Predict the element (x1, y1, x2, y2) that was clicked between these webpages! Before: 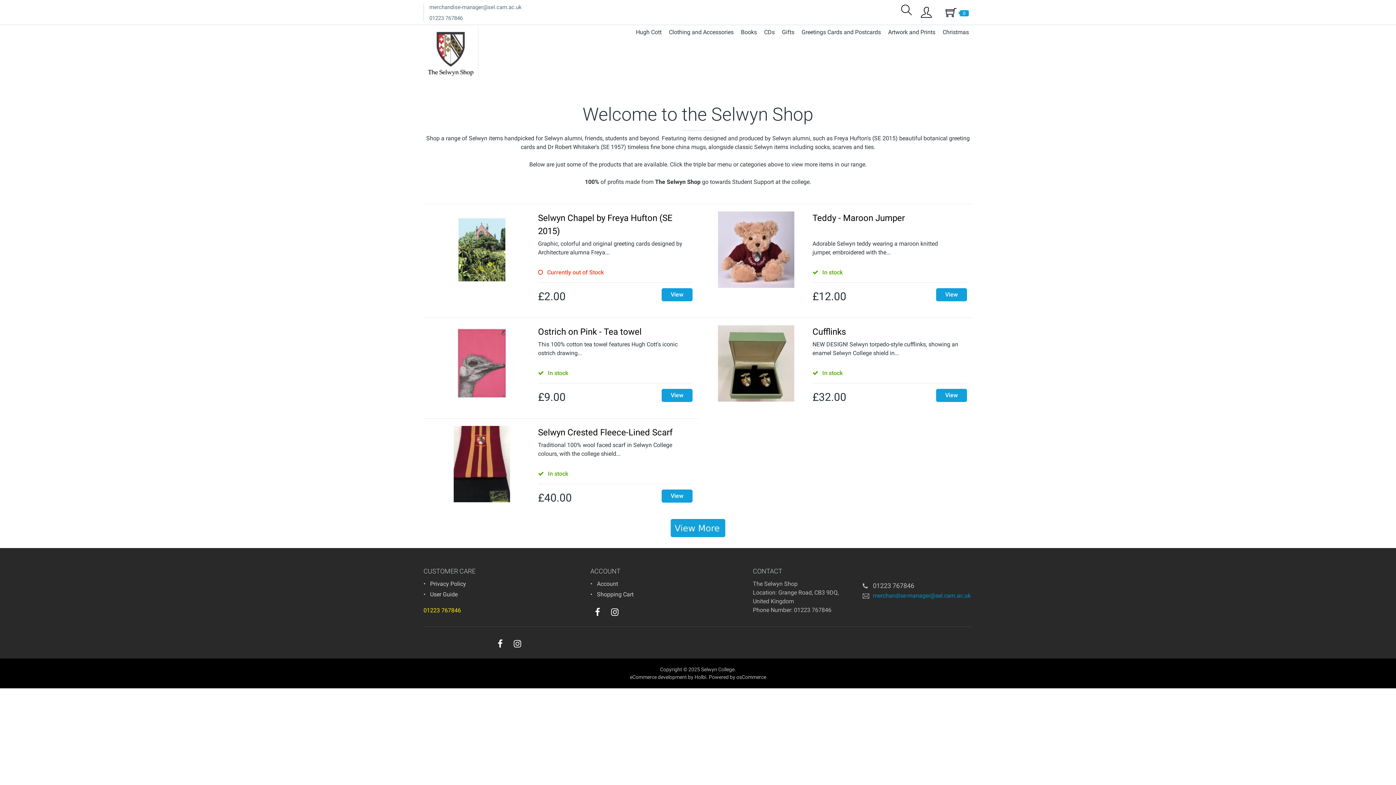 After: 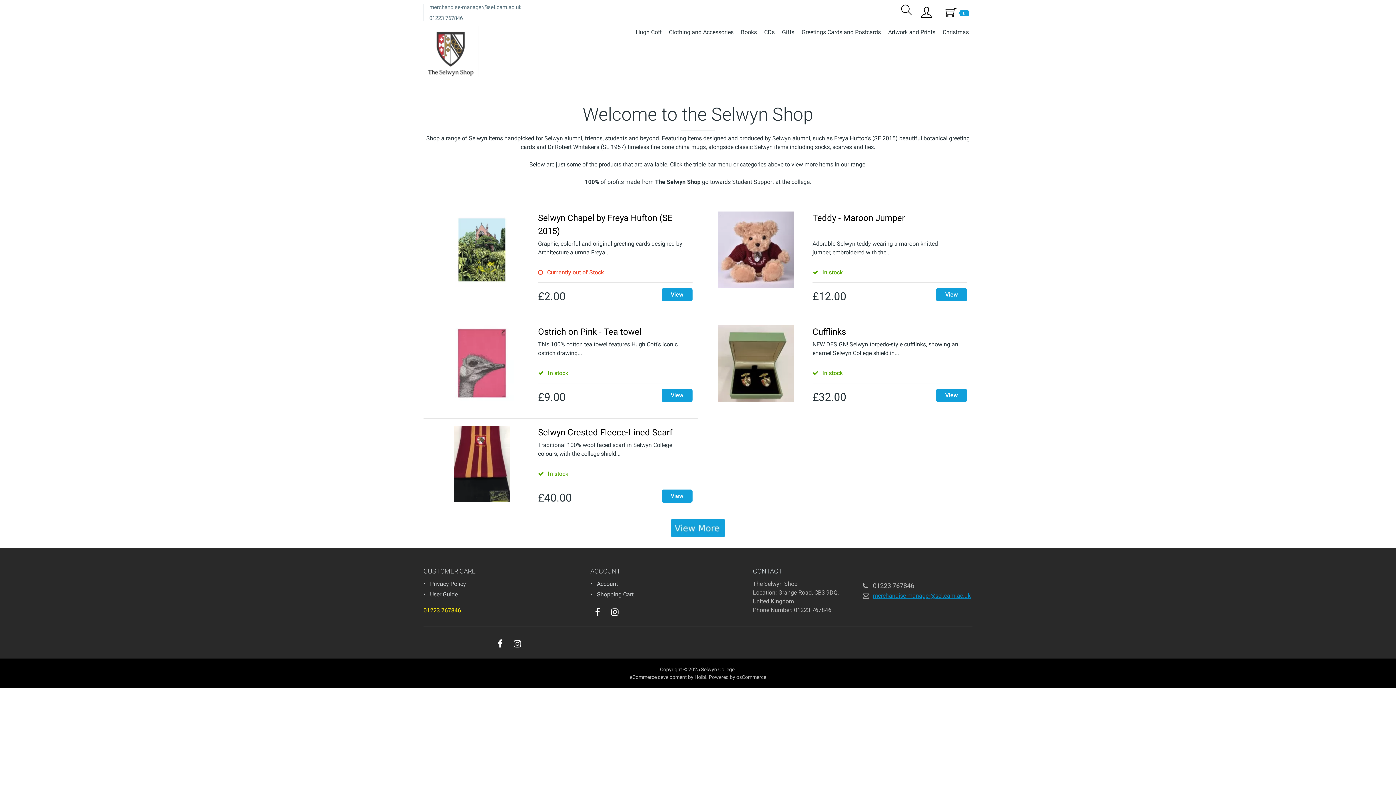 Action: label: merchandise-manager@sel.cam.ac.uk bbox: (873, 592, 970, 599)